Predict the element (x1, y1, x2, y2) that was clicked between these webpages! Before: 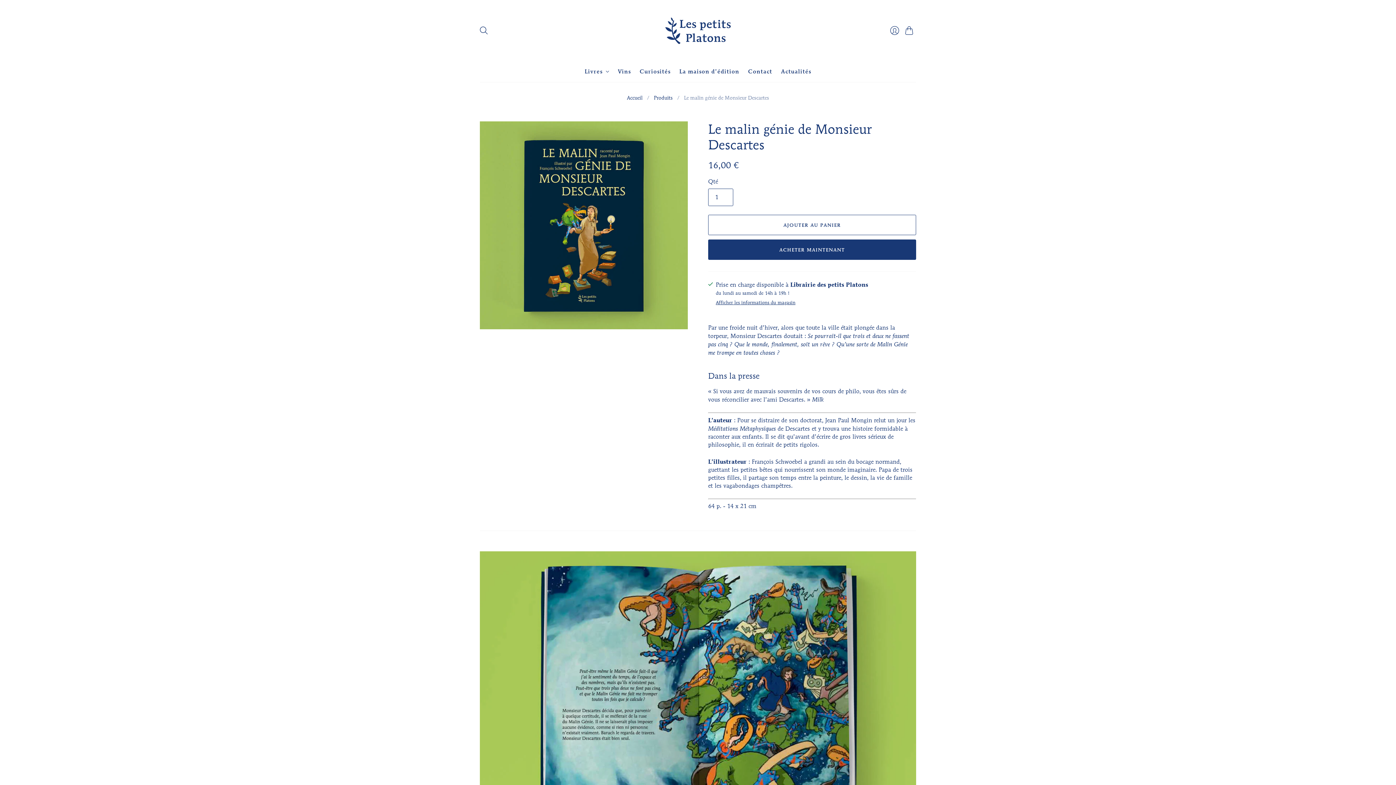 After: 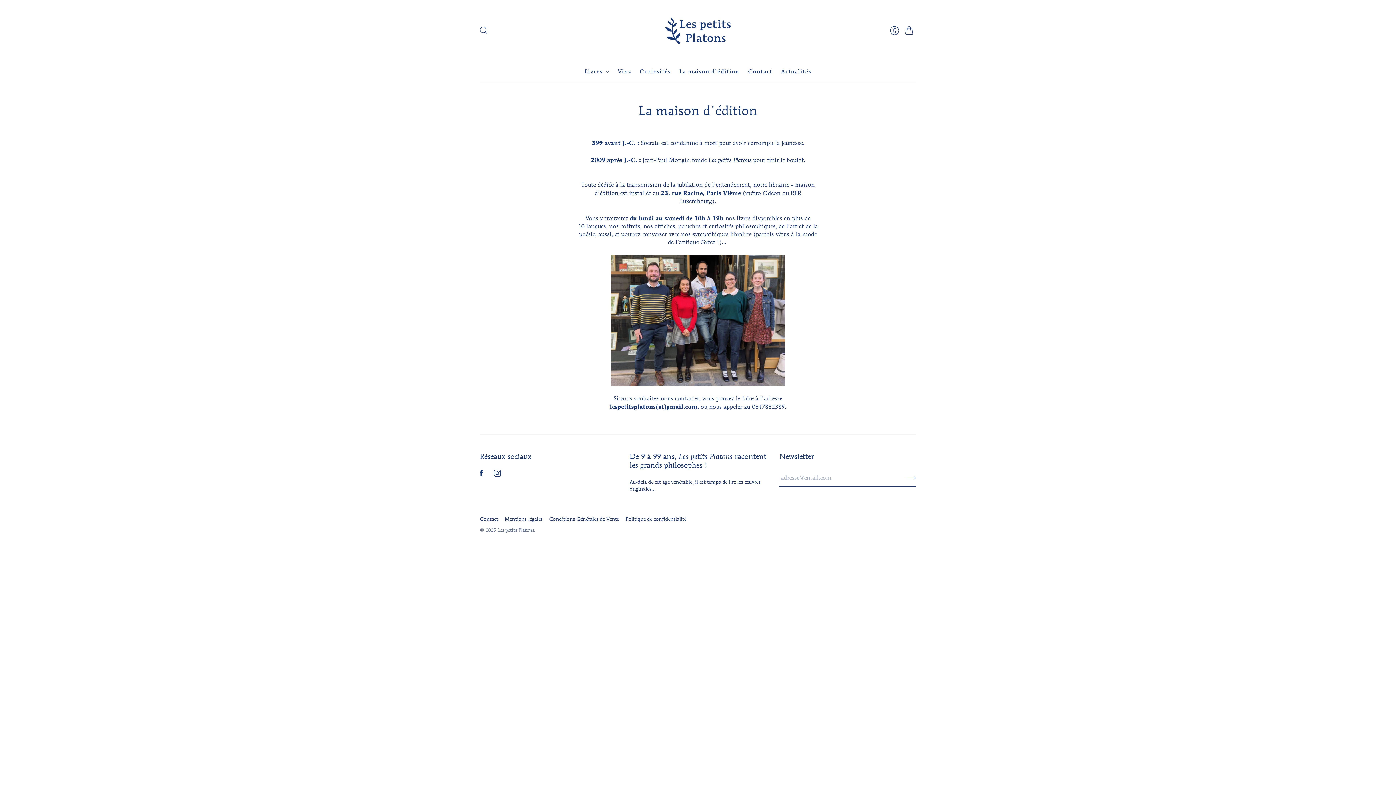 Action: bbox: (679, 64, 739, 78) label: La maison d’édition